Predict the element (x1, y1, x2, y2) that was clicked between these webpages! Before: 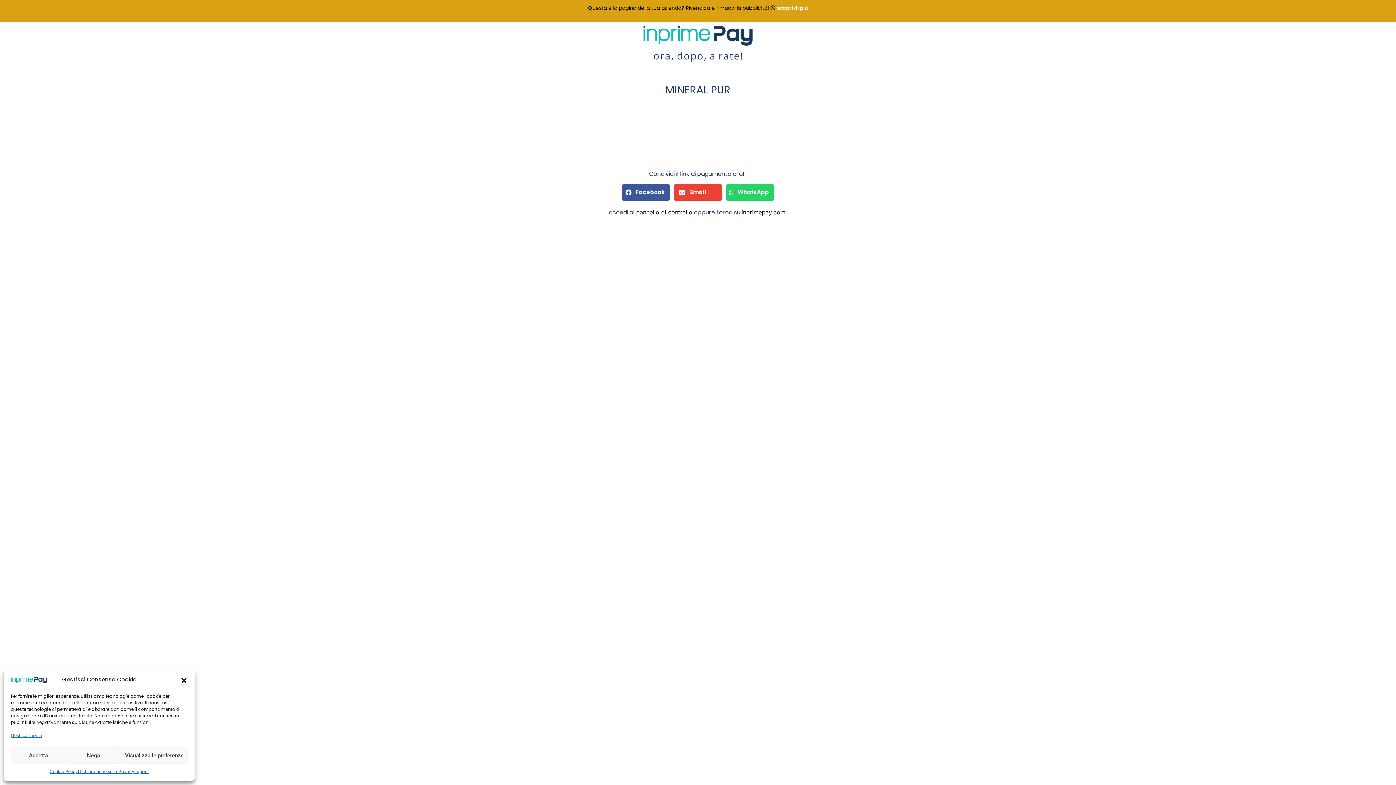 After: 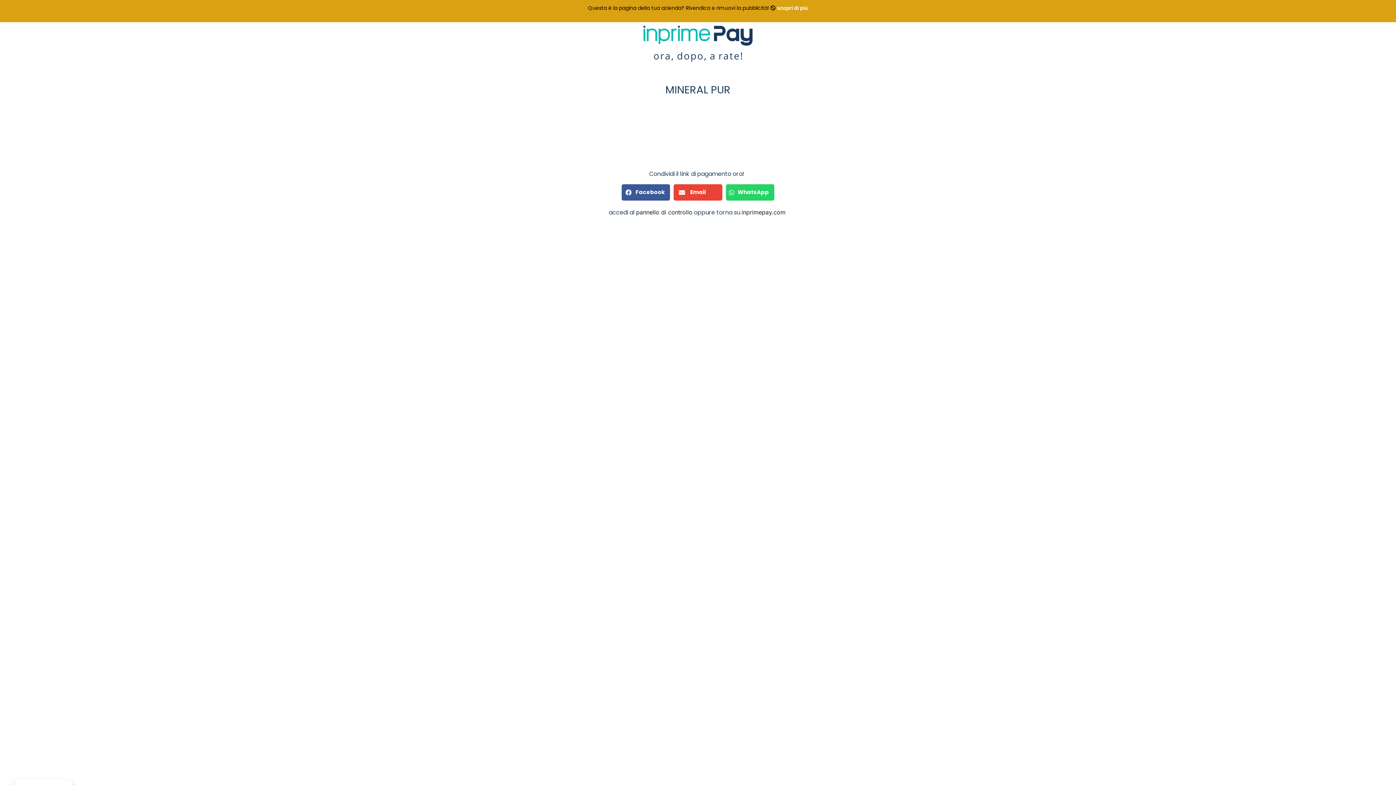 Action: label: Nega bbox: (65, 747, 121, 764)